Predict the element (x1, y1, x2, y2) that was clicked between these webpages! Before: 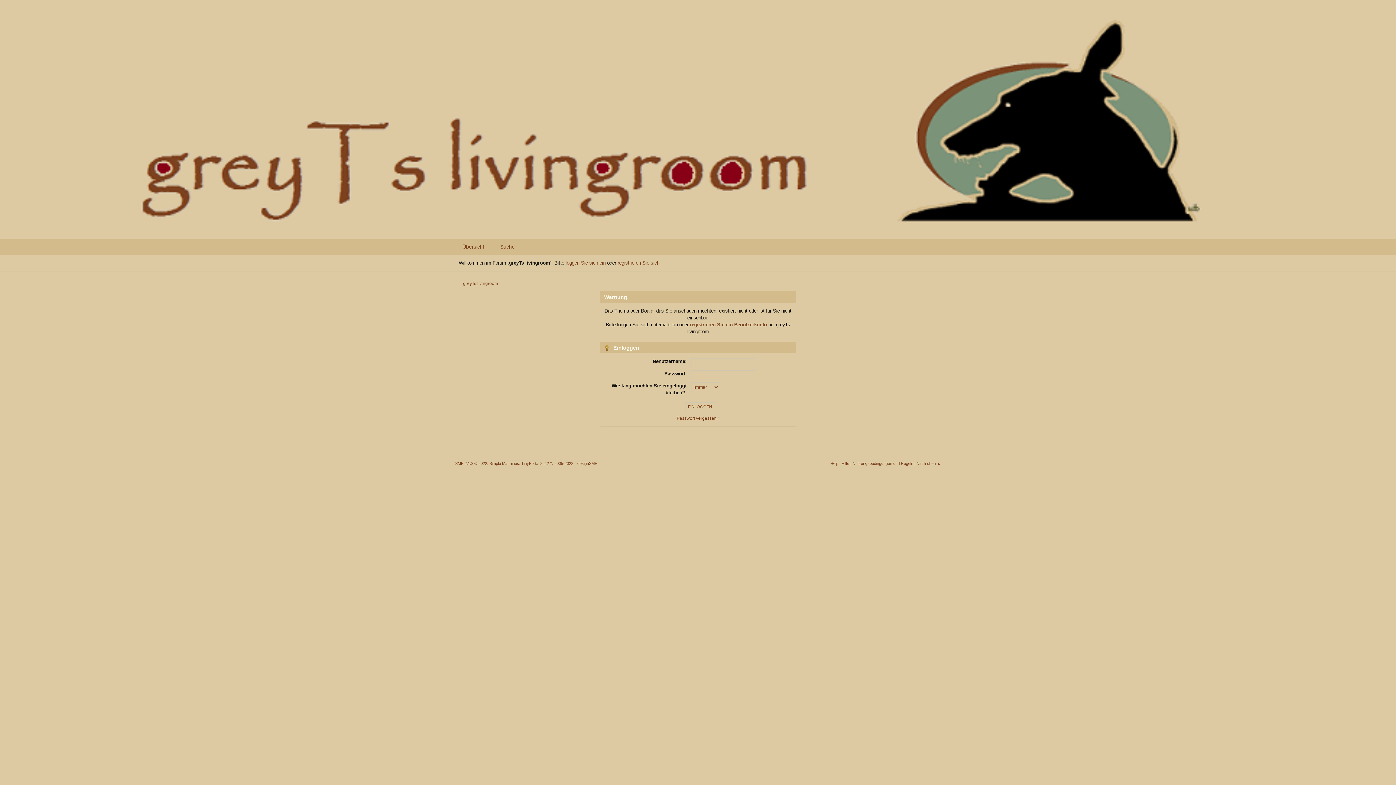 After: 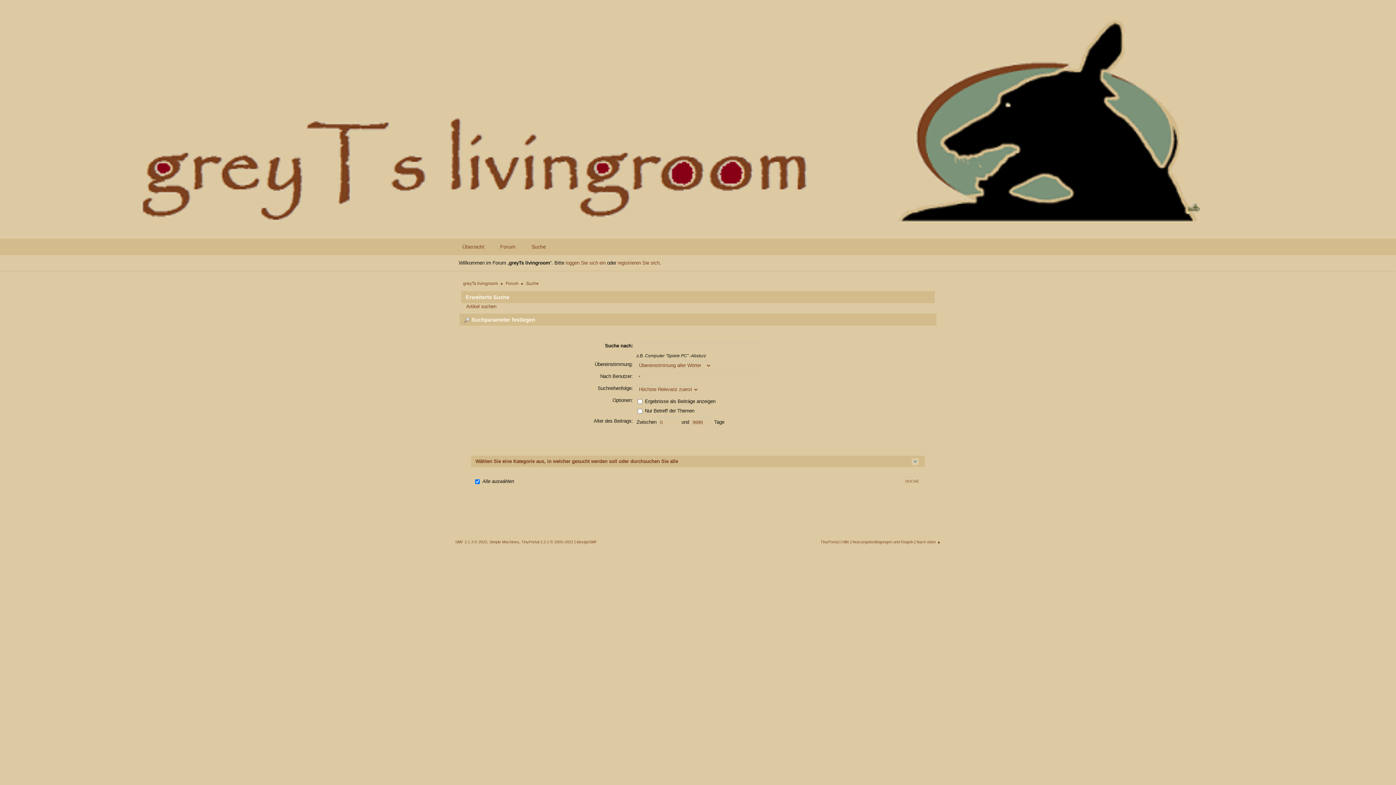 Action: bbox: (493, 238, 522, 255) label: Suche